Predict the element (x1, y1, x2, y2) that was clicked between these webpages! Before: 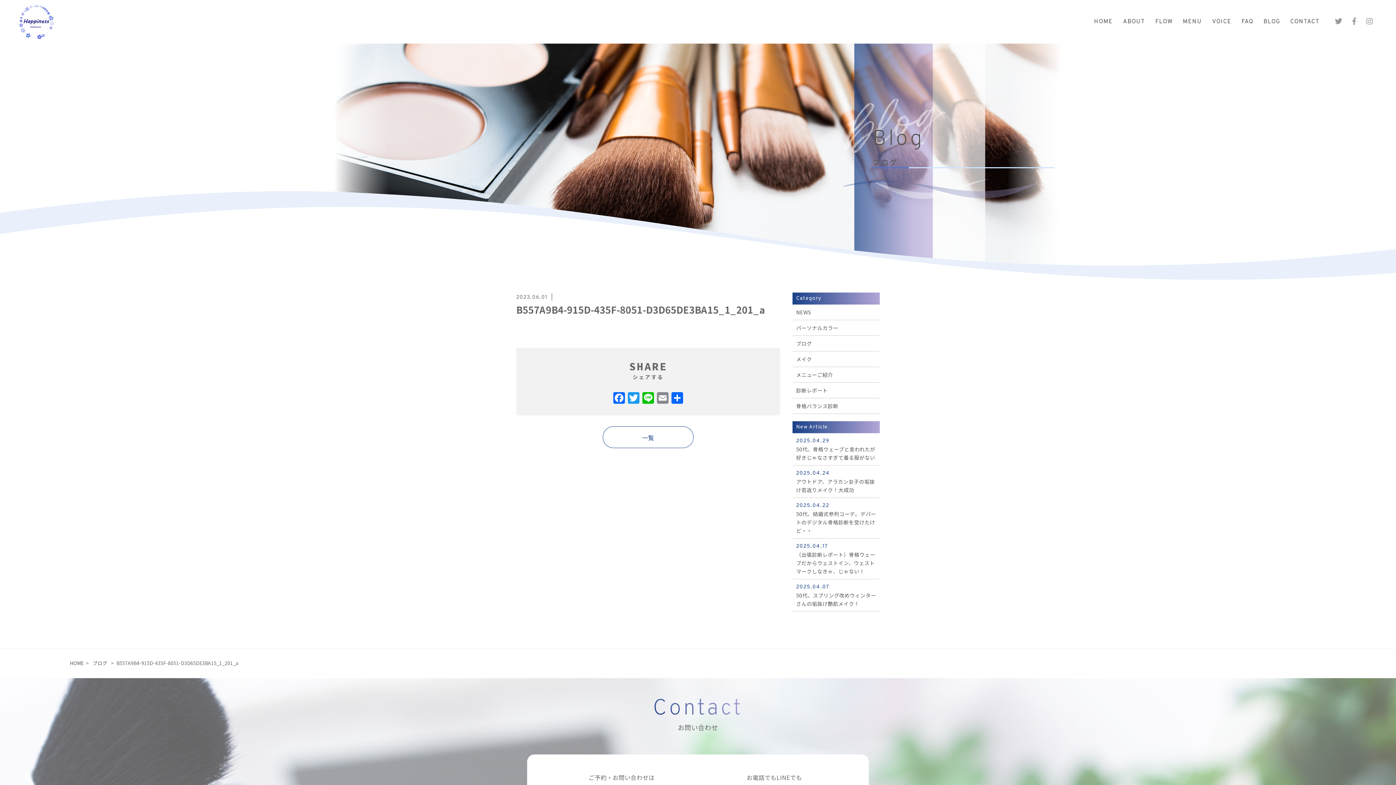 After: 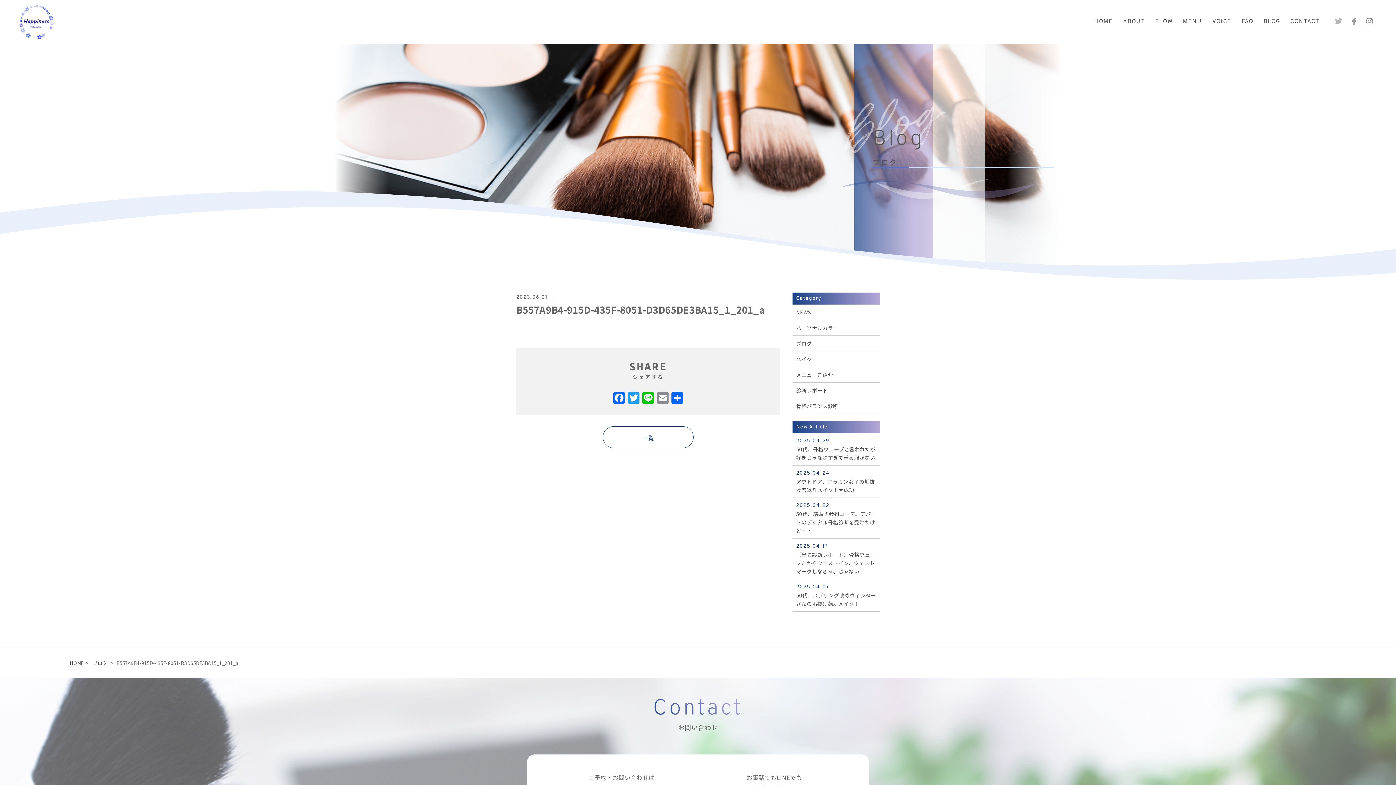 Action: bbox: (1335, 18, 1342, 25)